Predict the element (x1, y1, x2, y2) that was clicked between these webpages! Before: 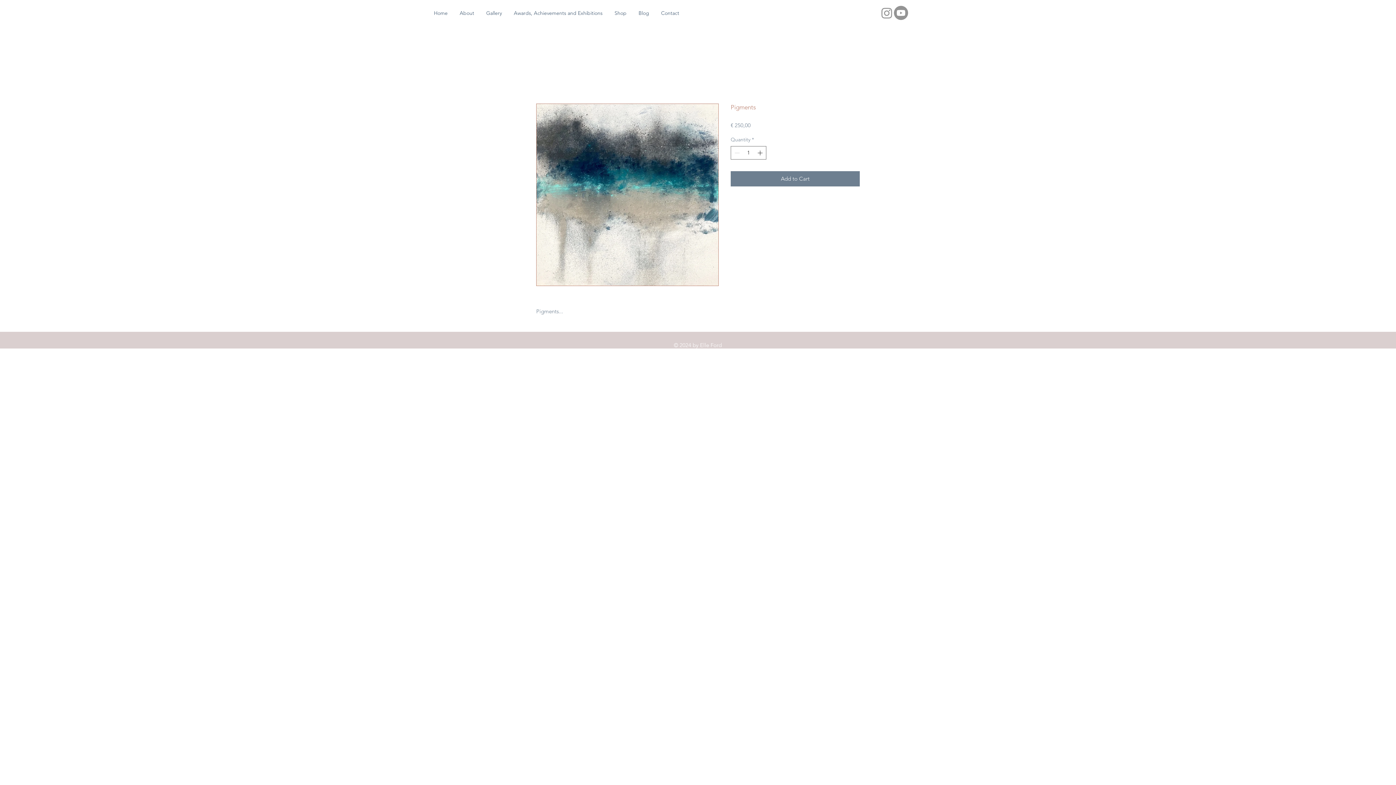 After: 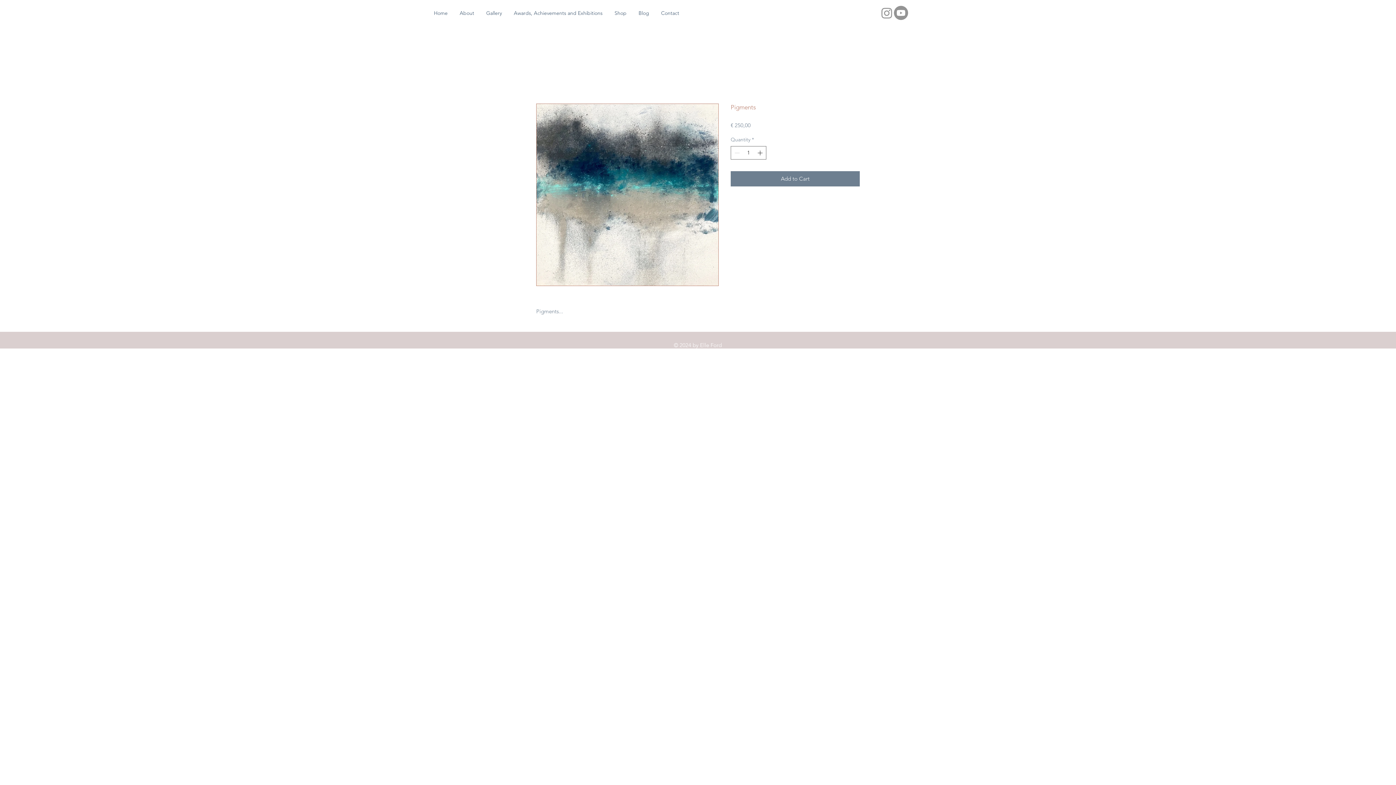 Action: bbox: (894, 5, 908, 20) label: Youtube